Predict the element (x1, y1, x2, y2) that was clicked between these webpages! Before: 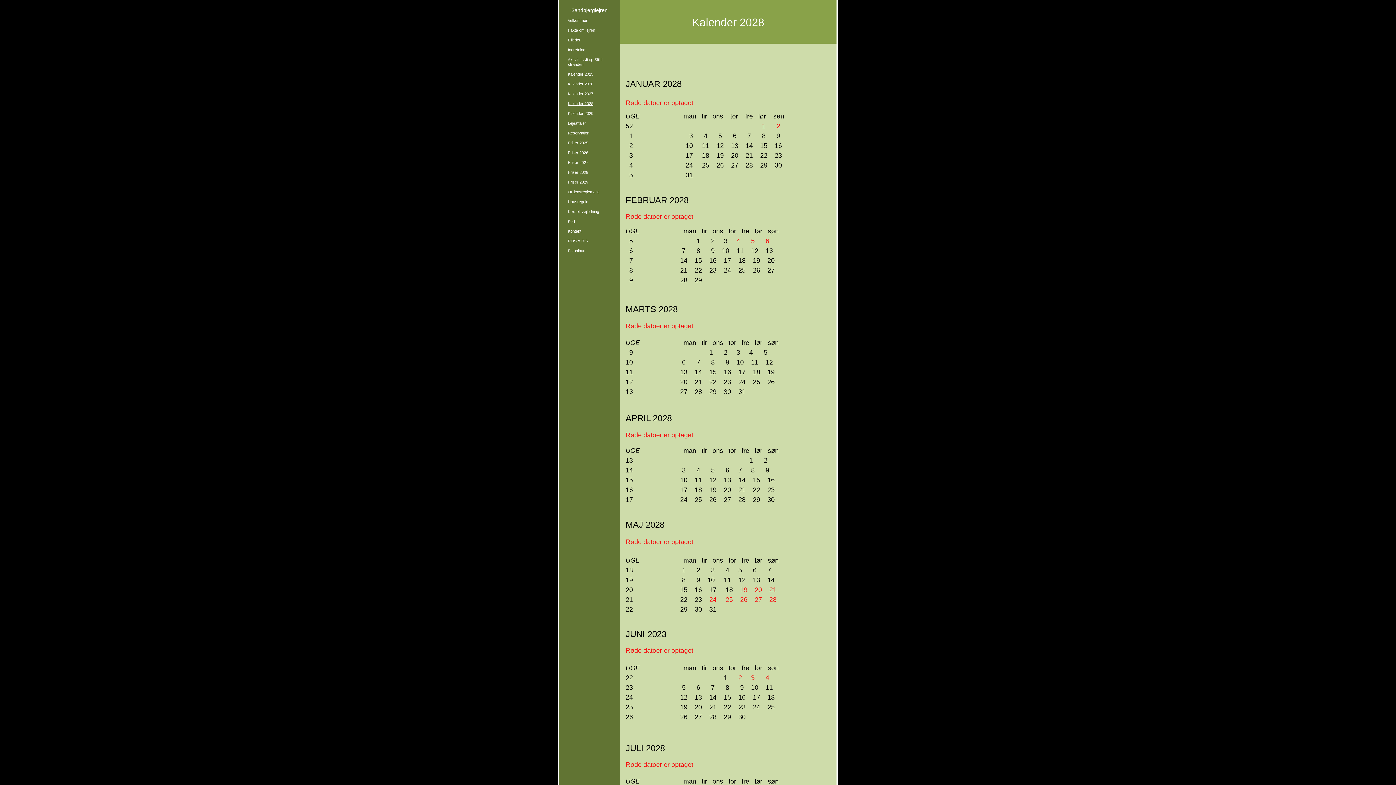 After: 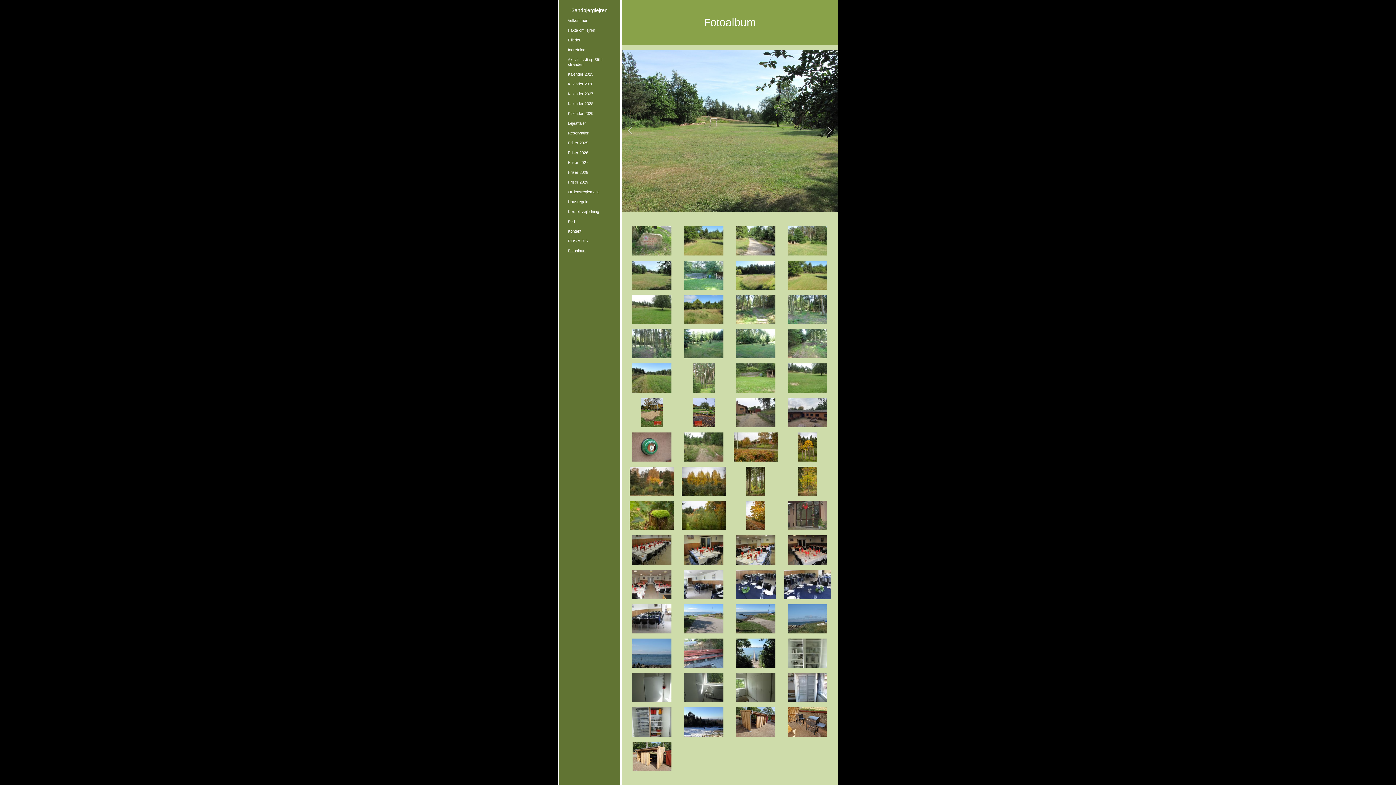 Action: label: Fotoalbum bbox: (560, 246, 618, 256)